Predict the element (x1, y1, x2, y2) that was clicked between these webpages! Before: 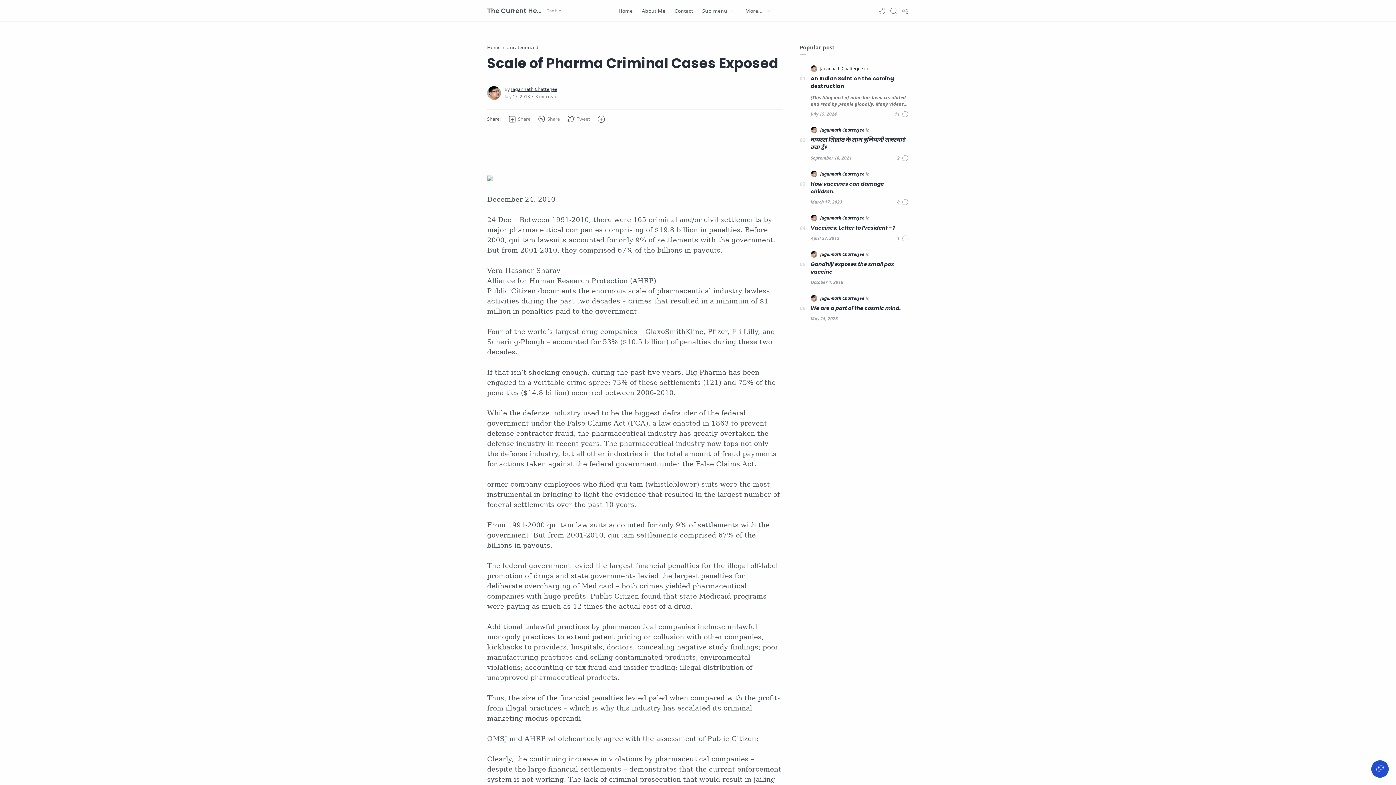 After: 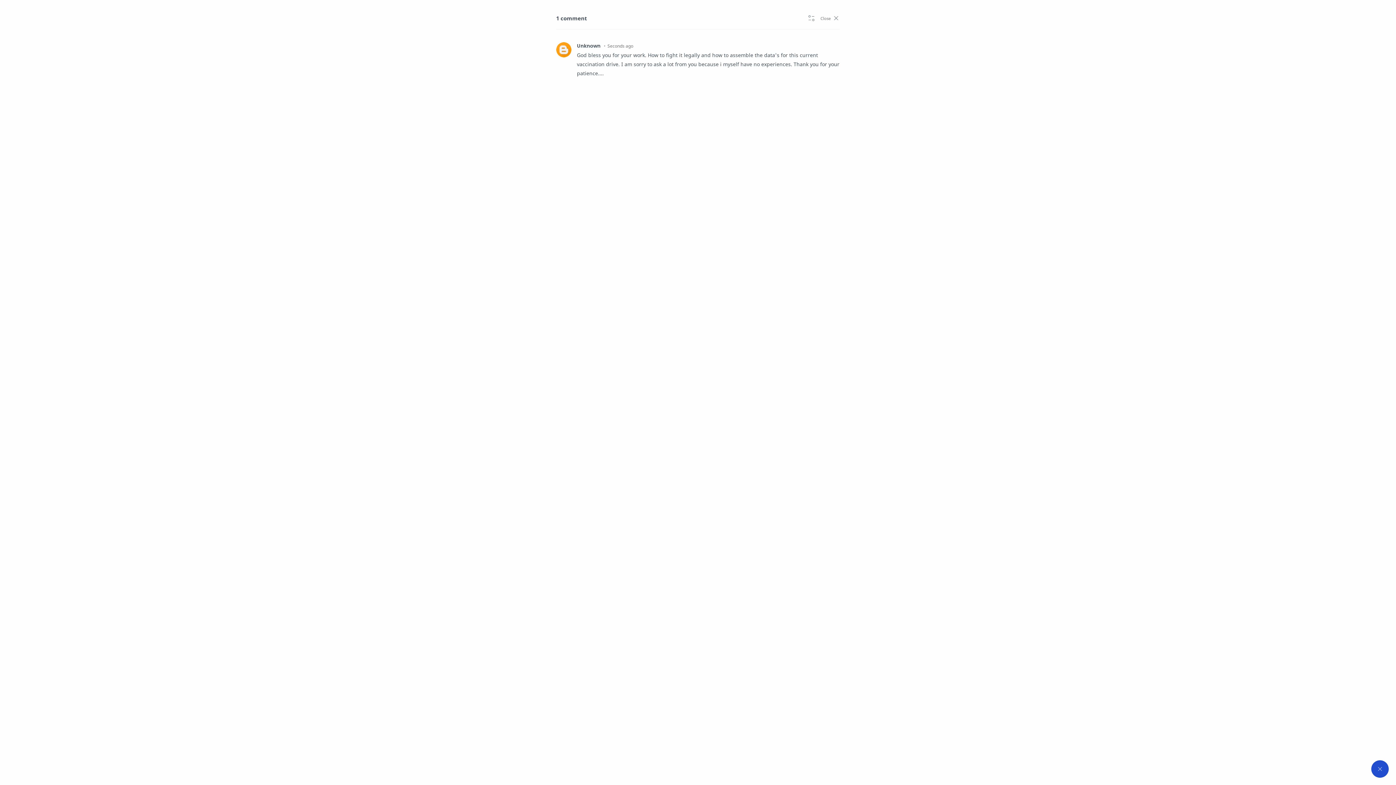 Action: label: Comments bbox: (897, 235, 909, 241)